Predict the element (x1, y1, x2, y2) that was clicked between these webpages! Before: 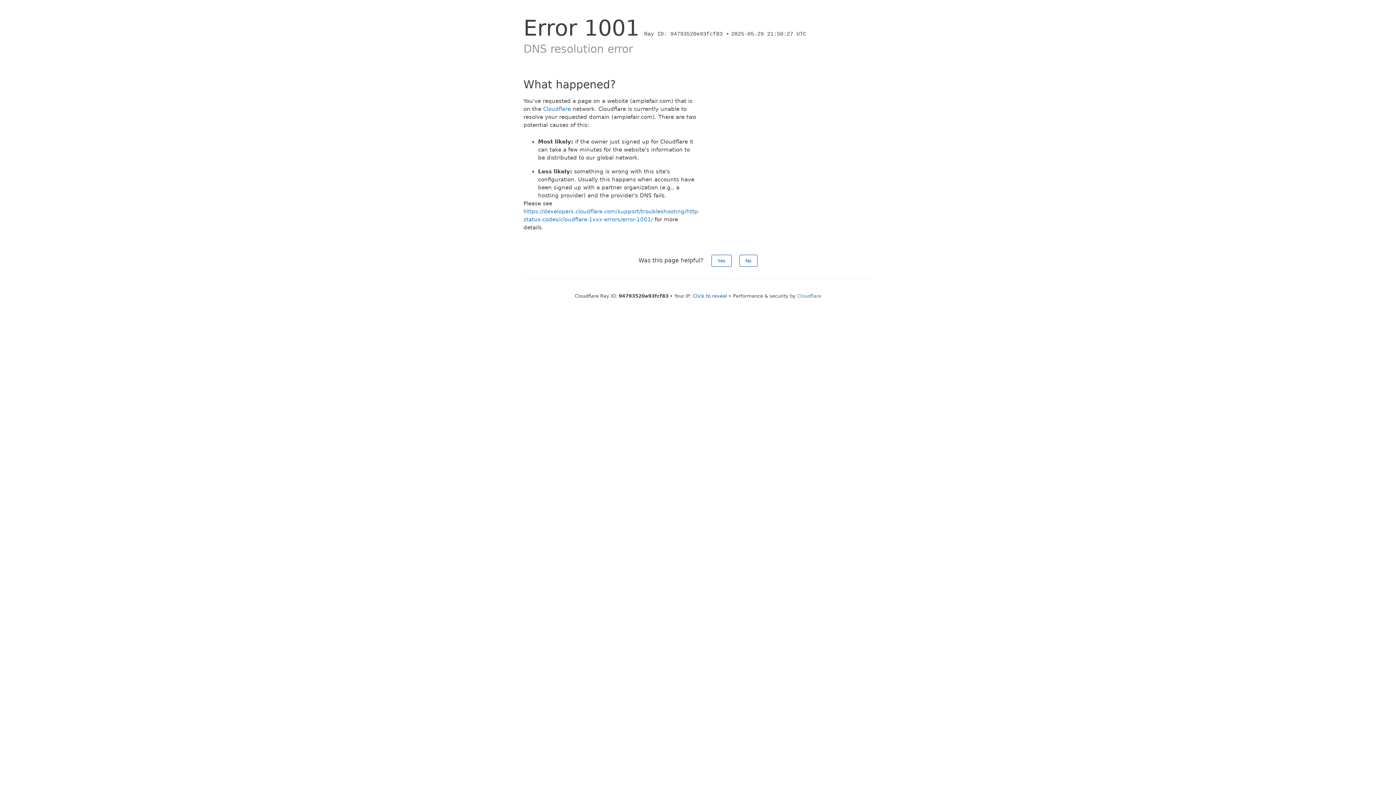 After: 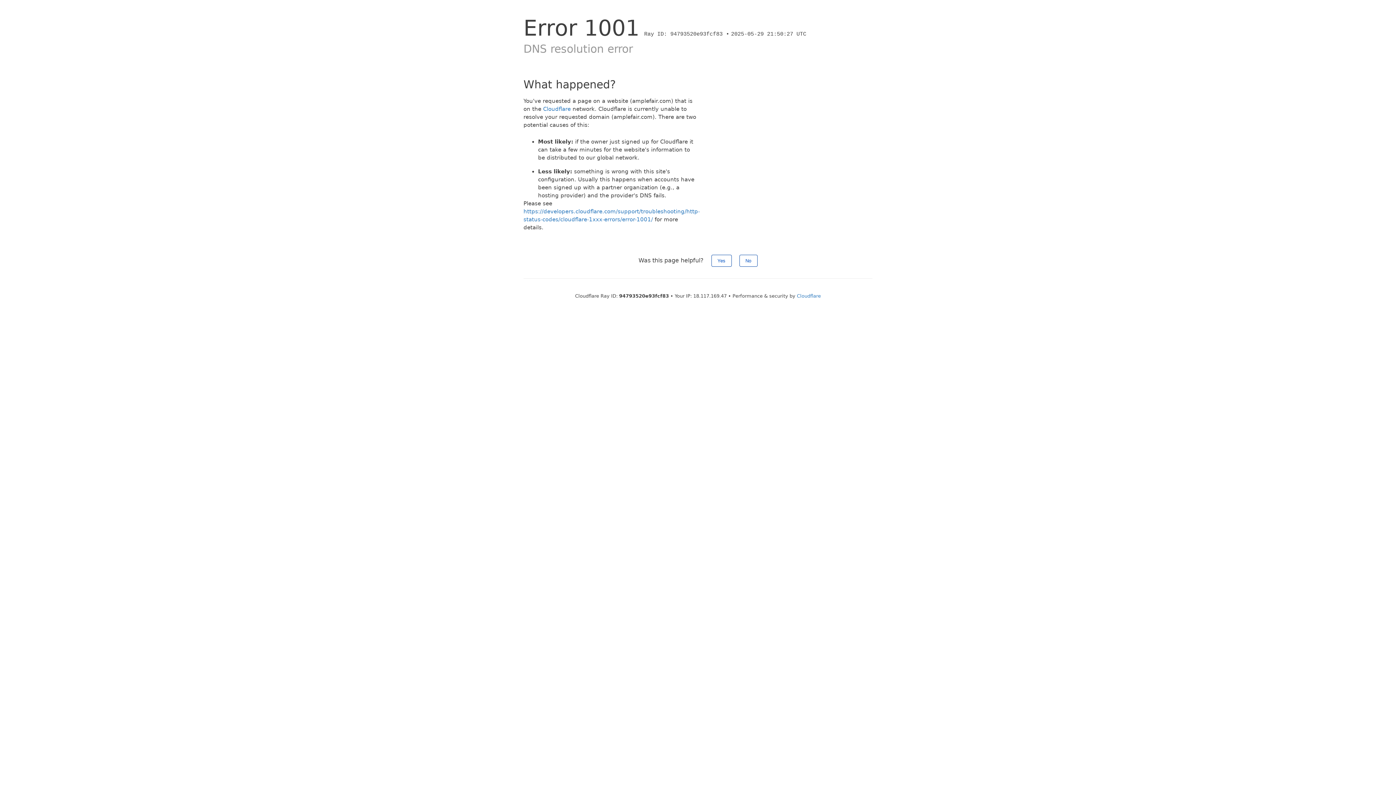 Action: bbox: (693, 293, 727, 298) label: Click to reveal